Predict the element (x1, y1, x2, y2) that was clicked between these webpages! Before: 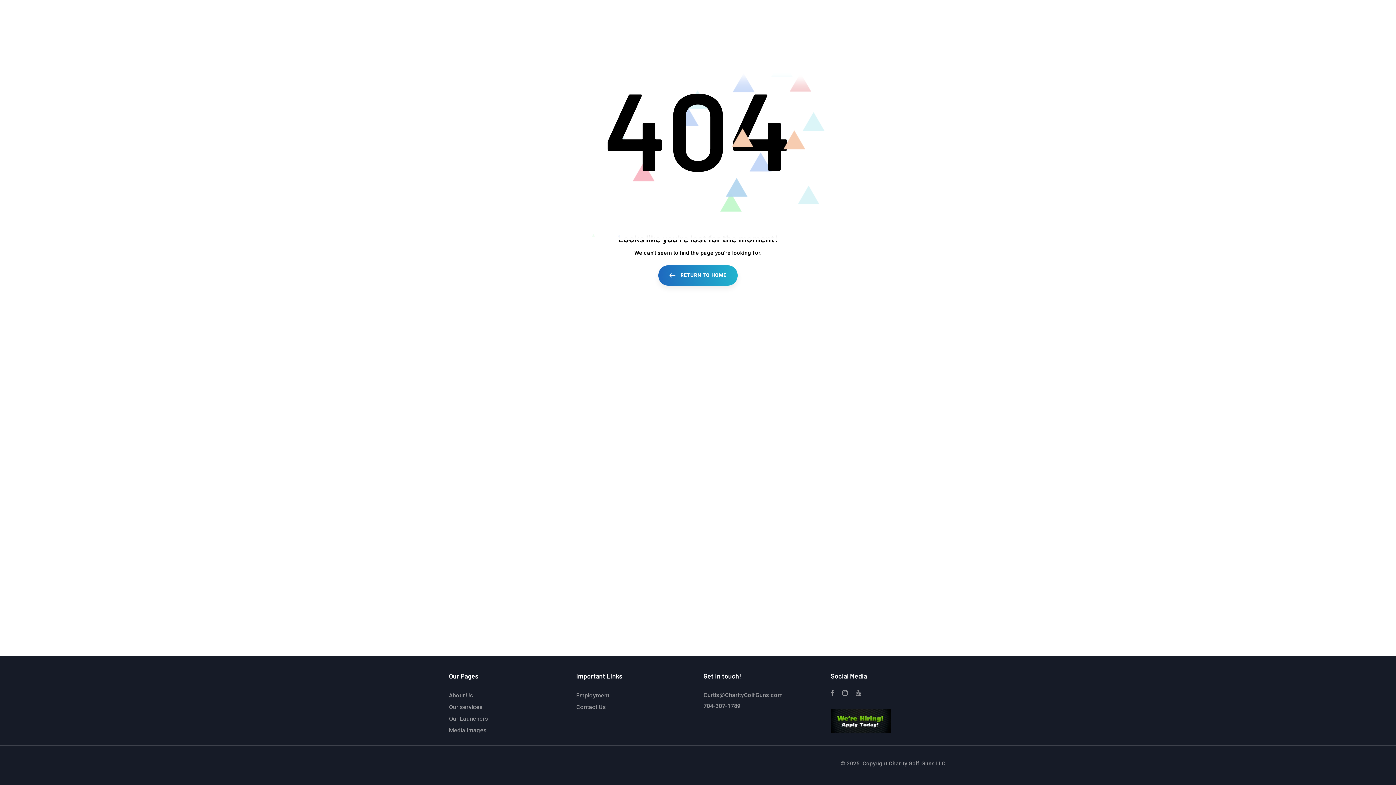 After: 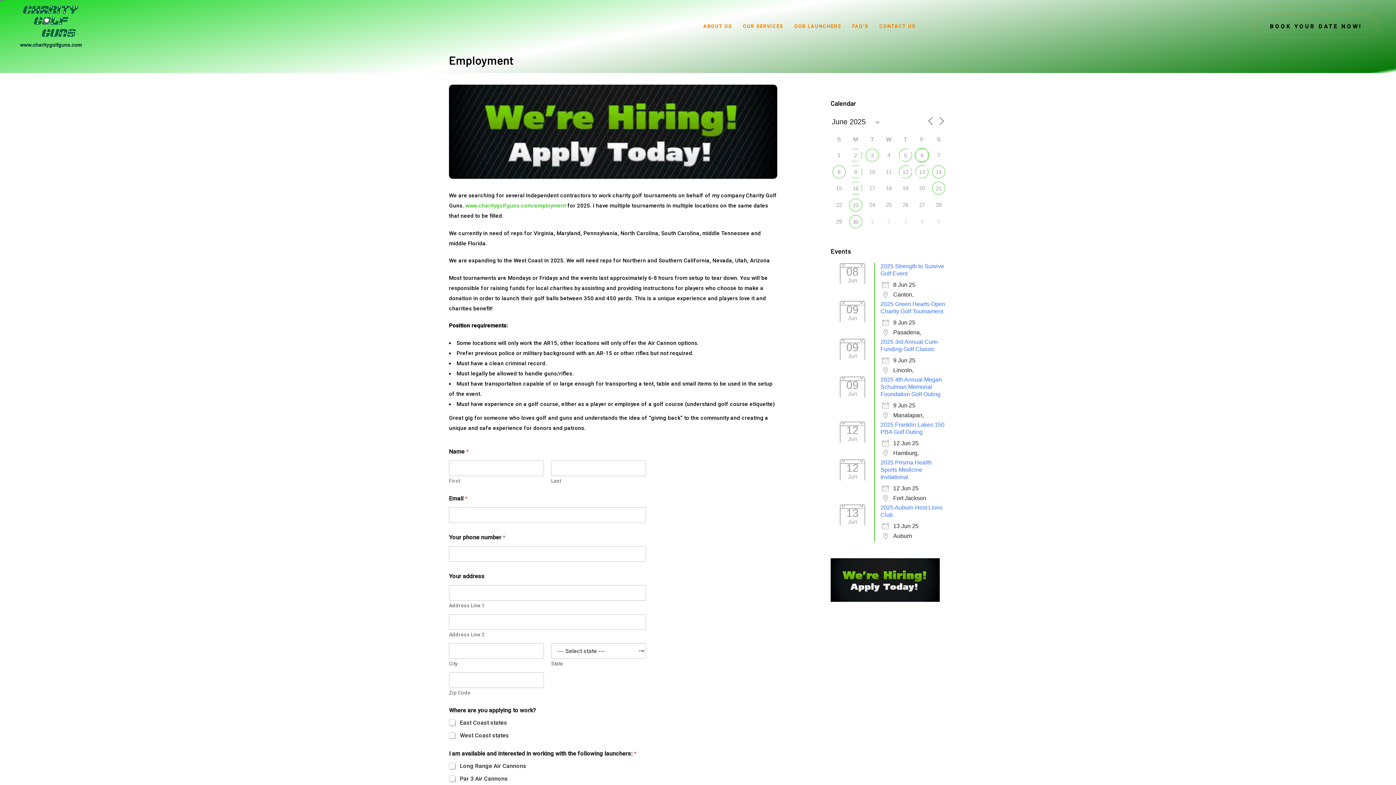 Action: bbox: (830, 716, 890, 724)